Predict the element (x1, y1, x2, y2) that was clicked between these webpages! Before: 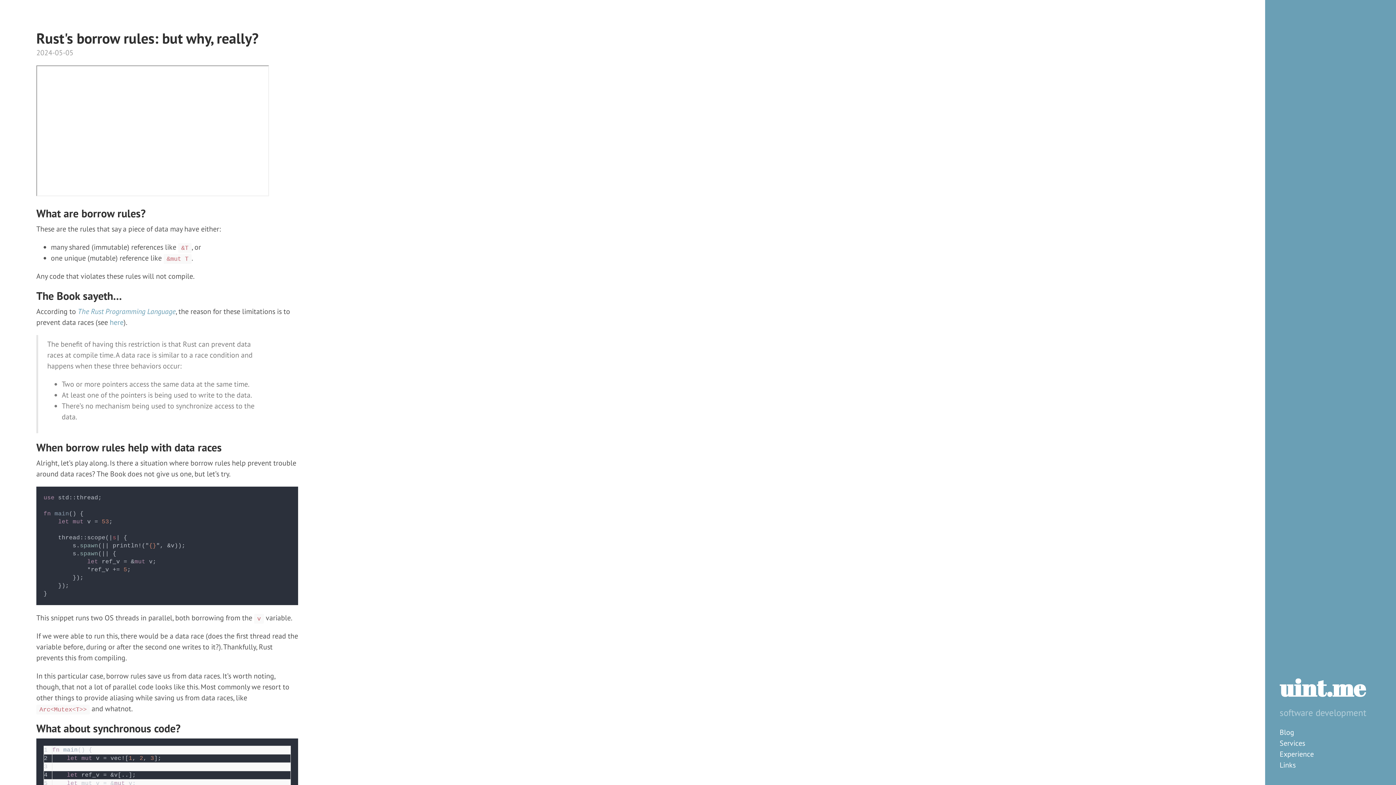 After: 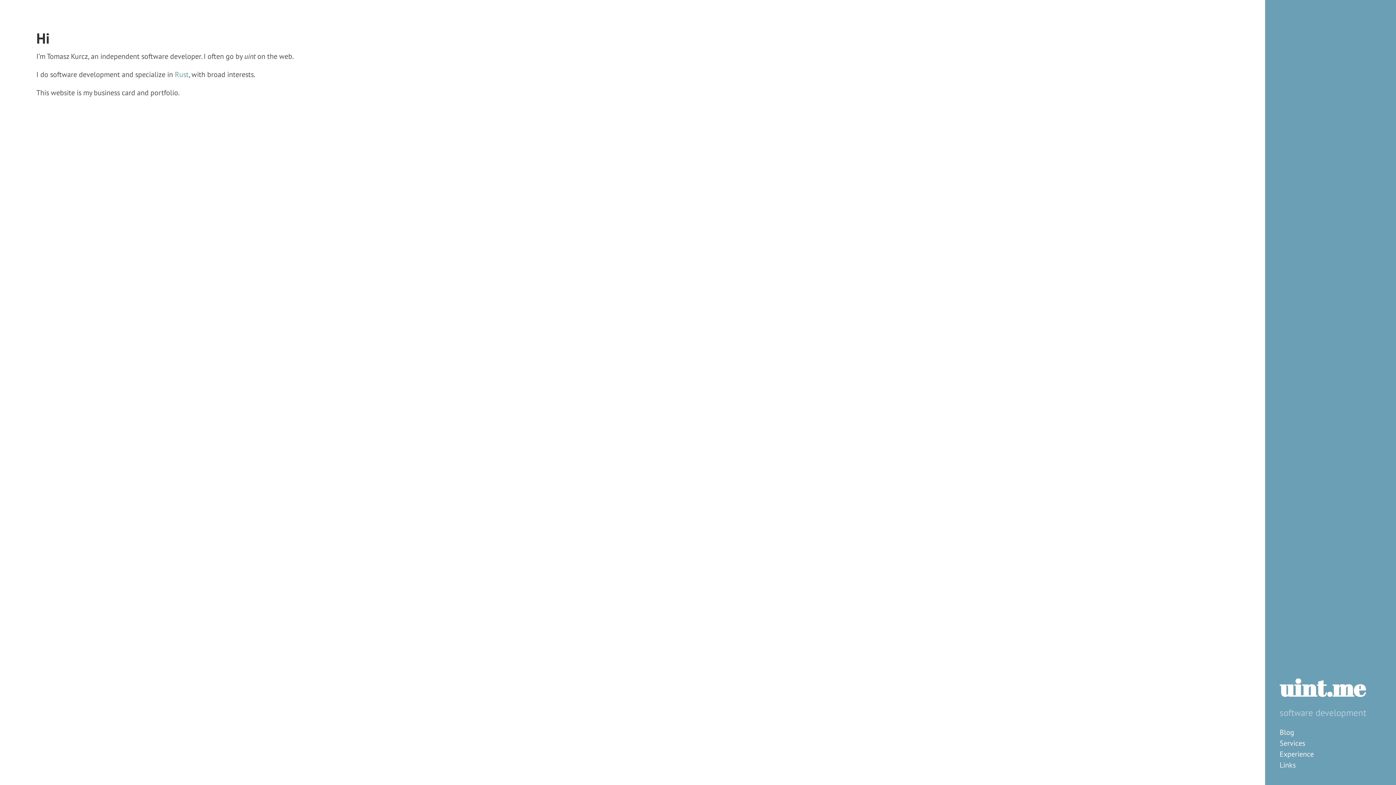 Action: bbox: (1280, 673, 1381, 702) label: uint.me